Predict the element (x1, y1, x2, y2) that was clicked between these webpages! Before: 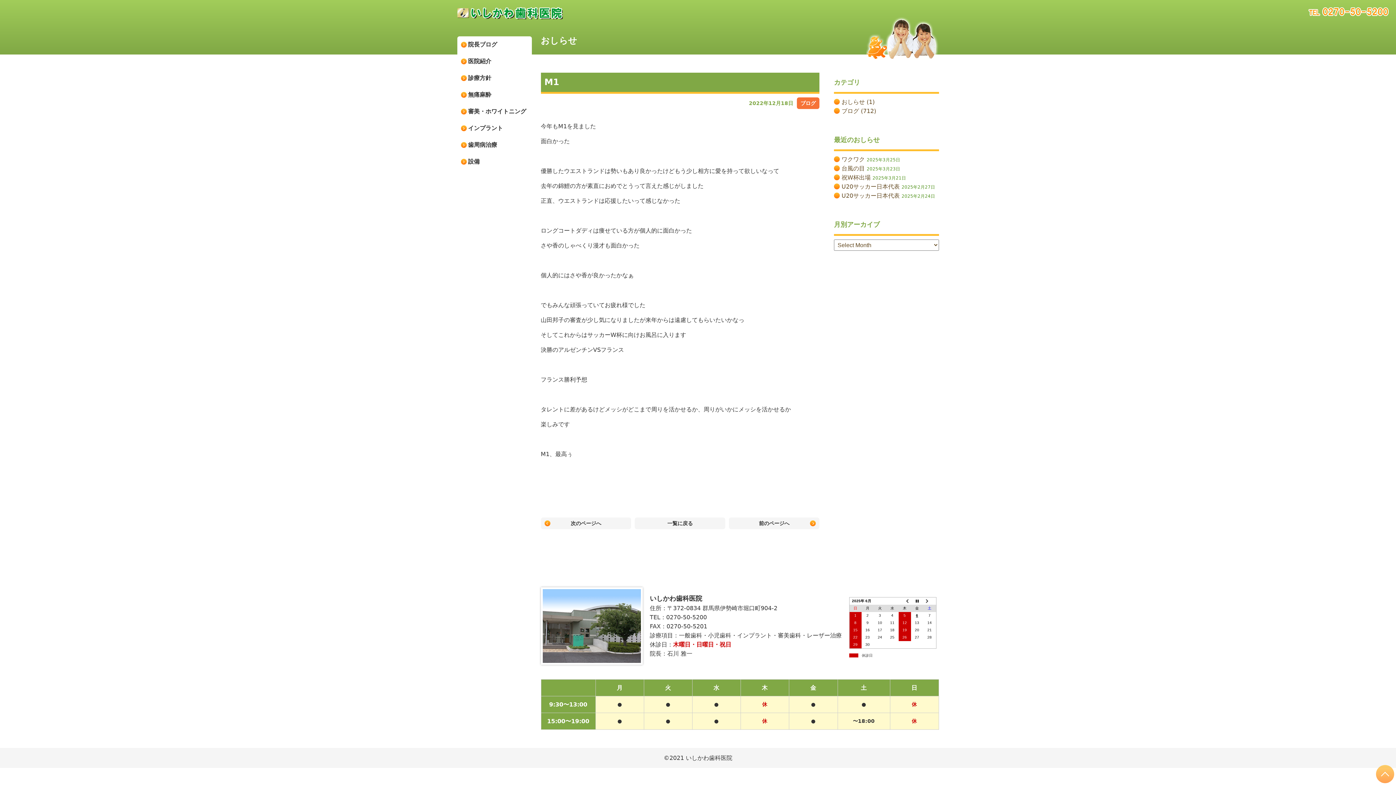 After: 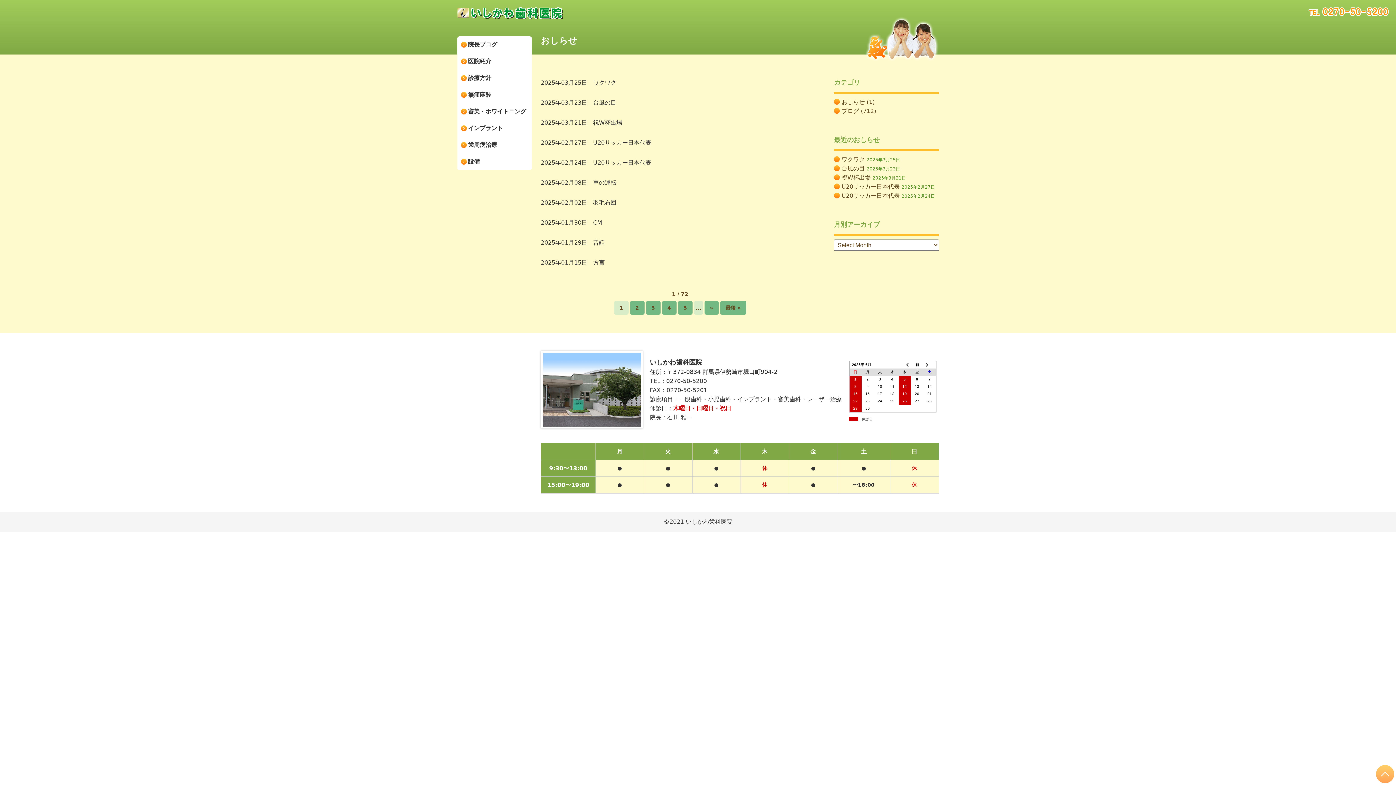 Action: bbox: (457, 36, 531, 53) label: 院長ブログ